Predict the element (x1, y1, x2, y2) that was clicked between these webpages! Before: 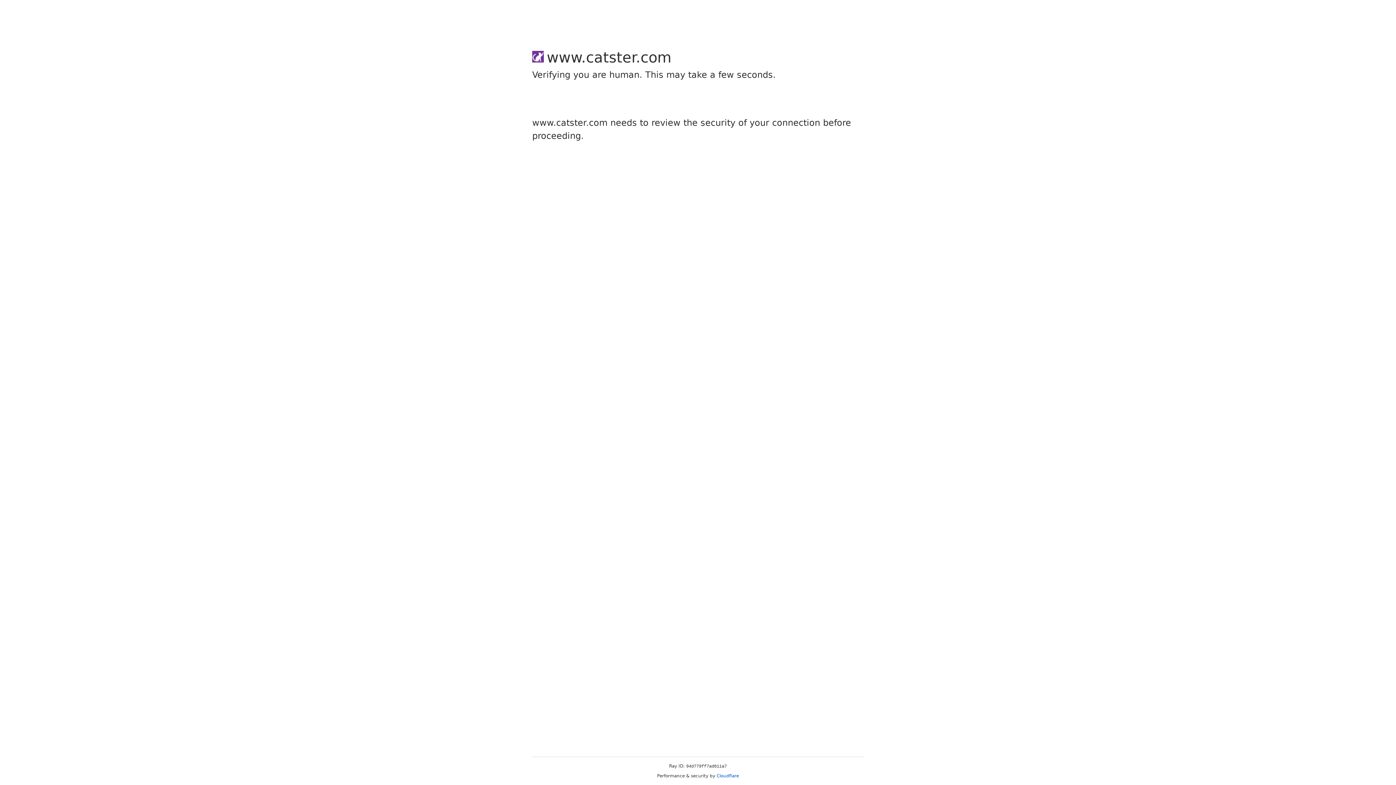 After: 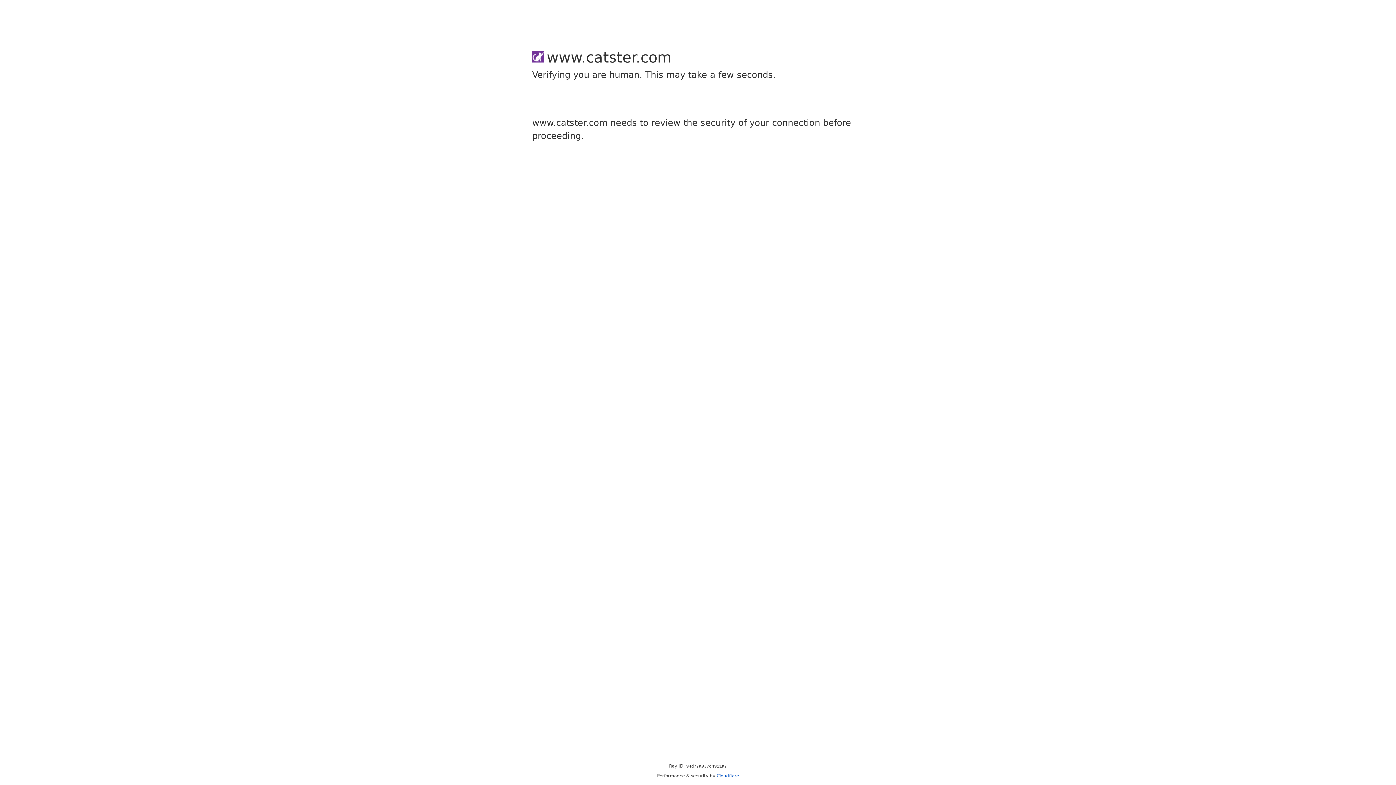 Action: bbox: (716, 773, 739, 778) label: Cloudflare